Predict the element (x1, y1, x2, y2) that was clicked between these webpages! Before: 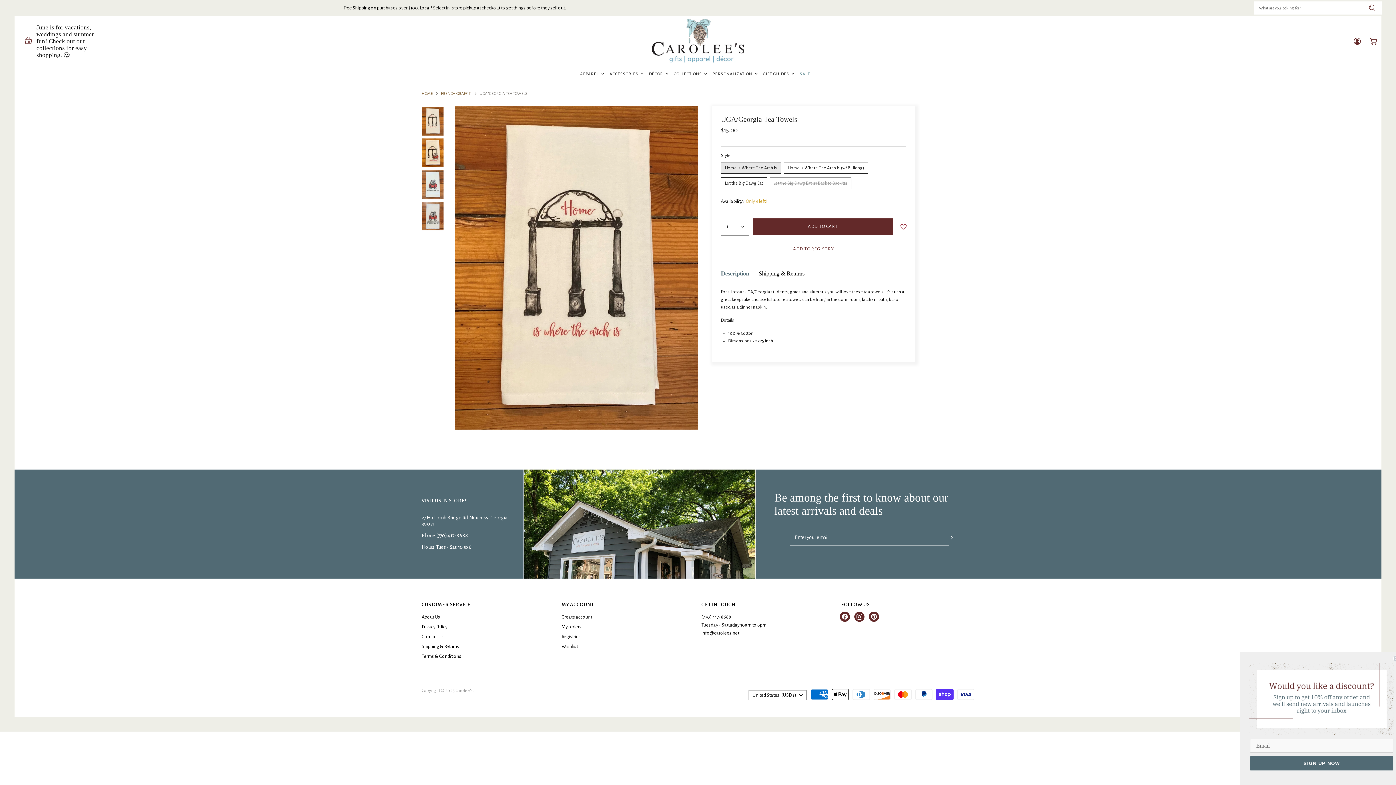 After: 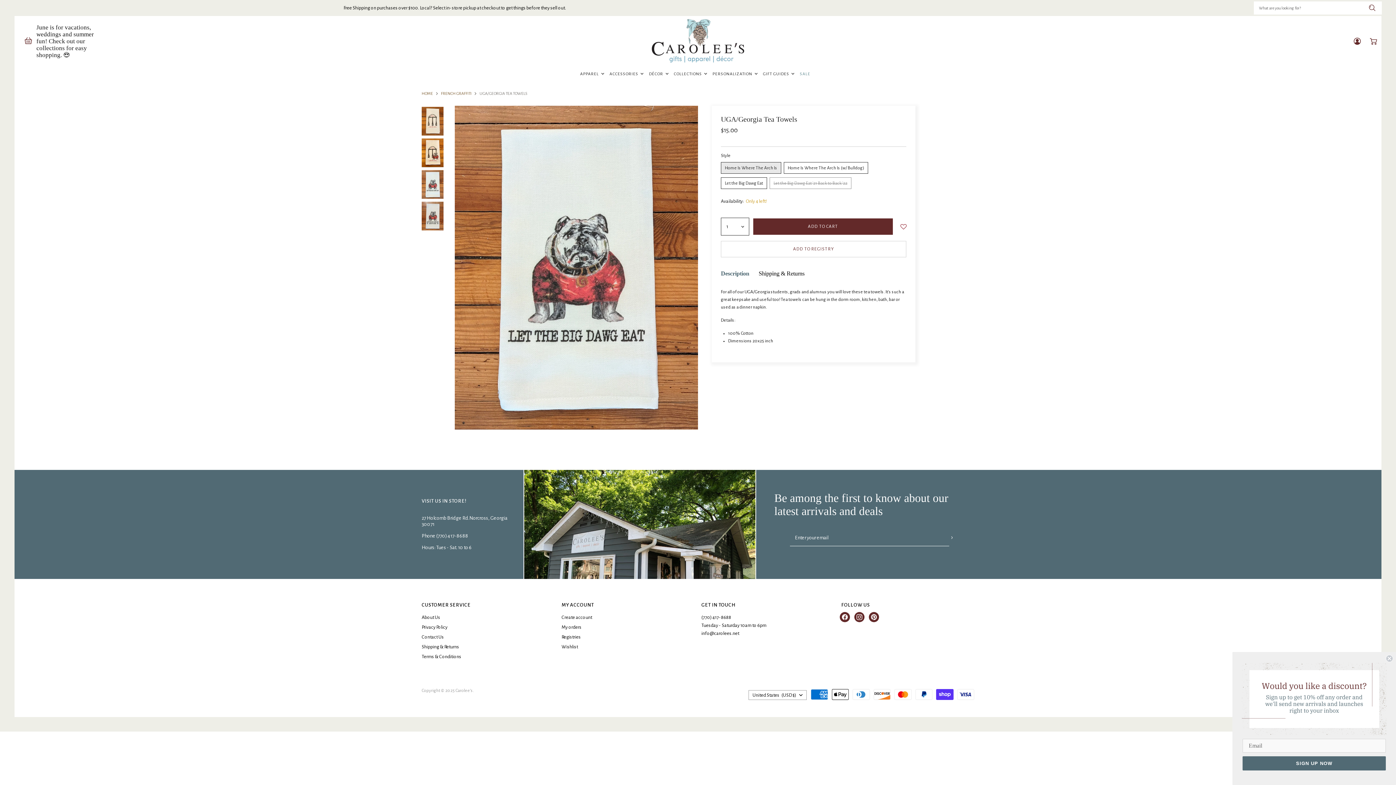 Action: label: UGA/Georgia Tea Towels thumbnail bbox: (421, 169, 444, 199)